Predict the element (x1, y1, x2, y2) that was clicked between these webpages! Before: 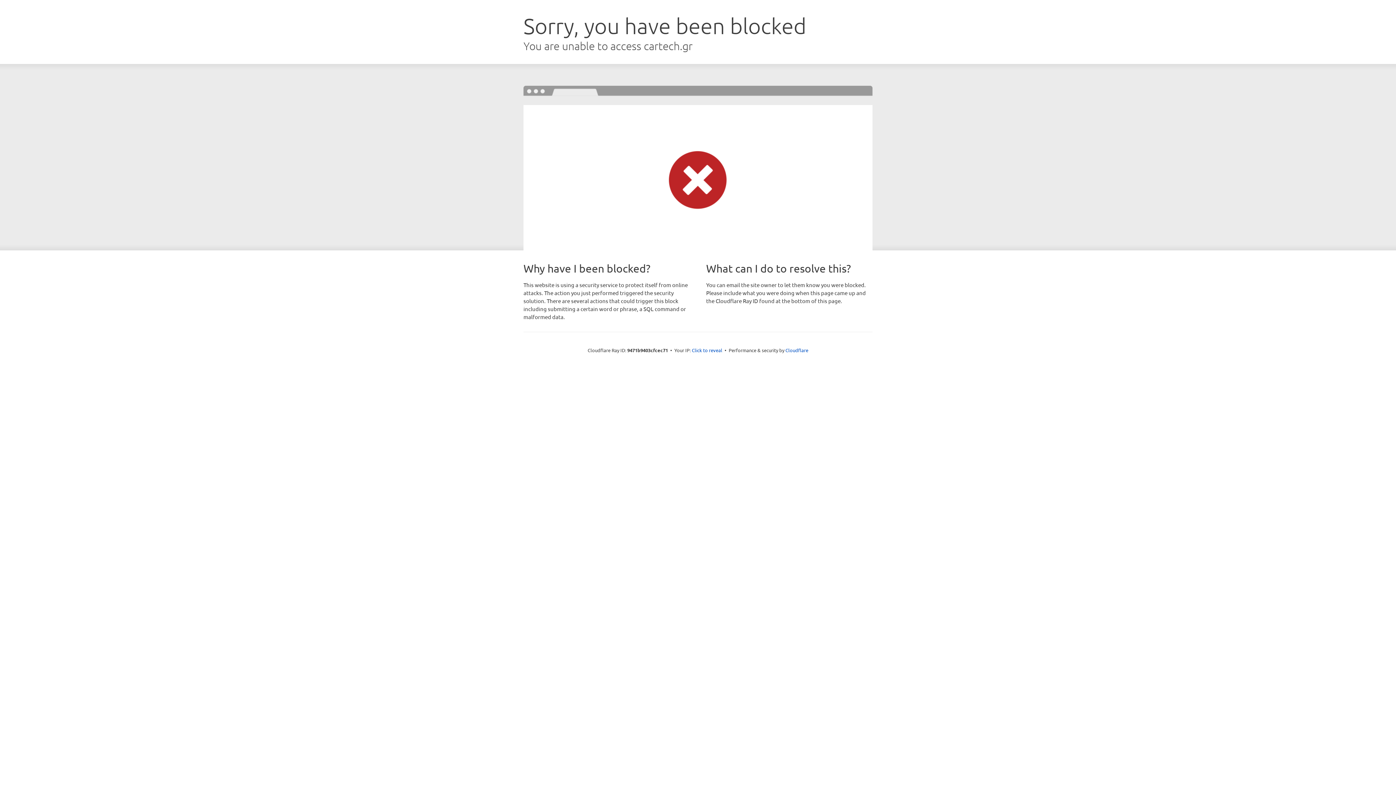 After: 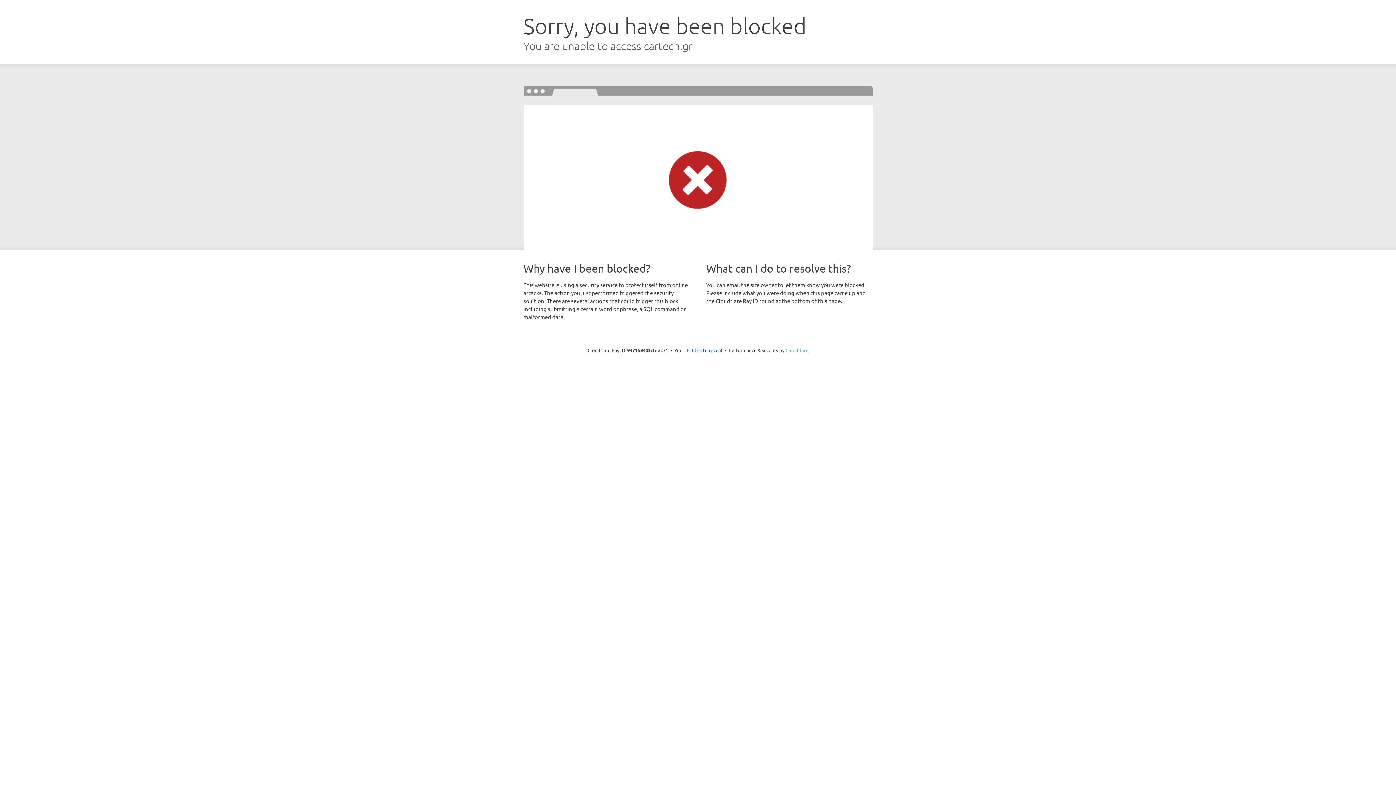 Action: bbox: (785, 347, 808, 353) label: Cloudflare